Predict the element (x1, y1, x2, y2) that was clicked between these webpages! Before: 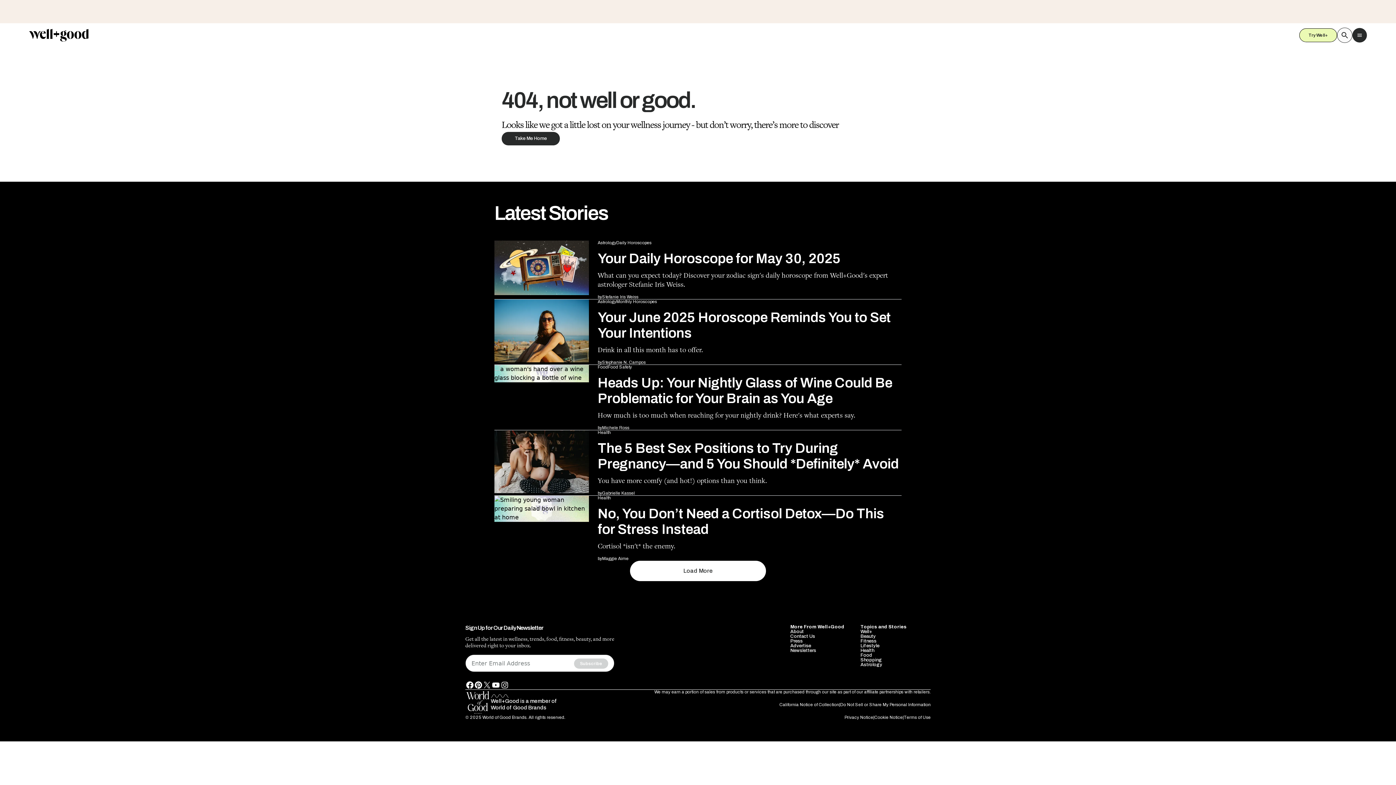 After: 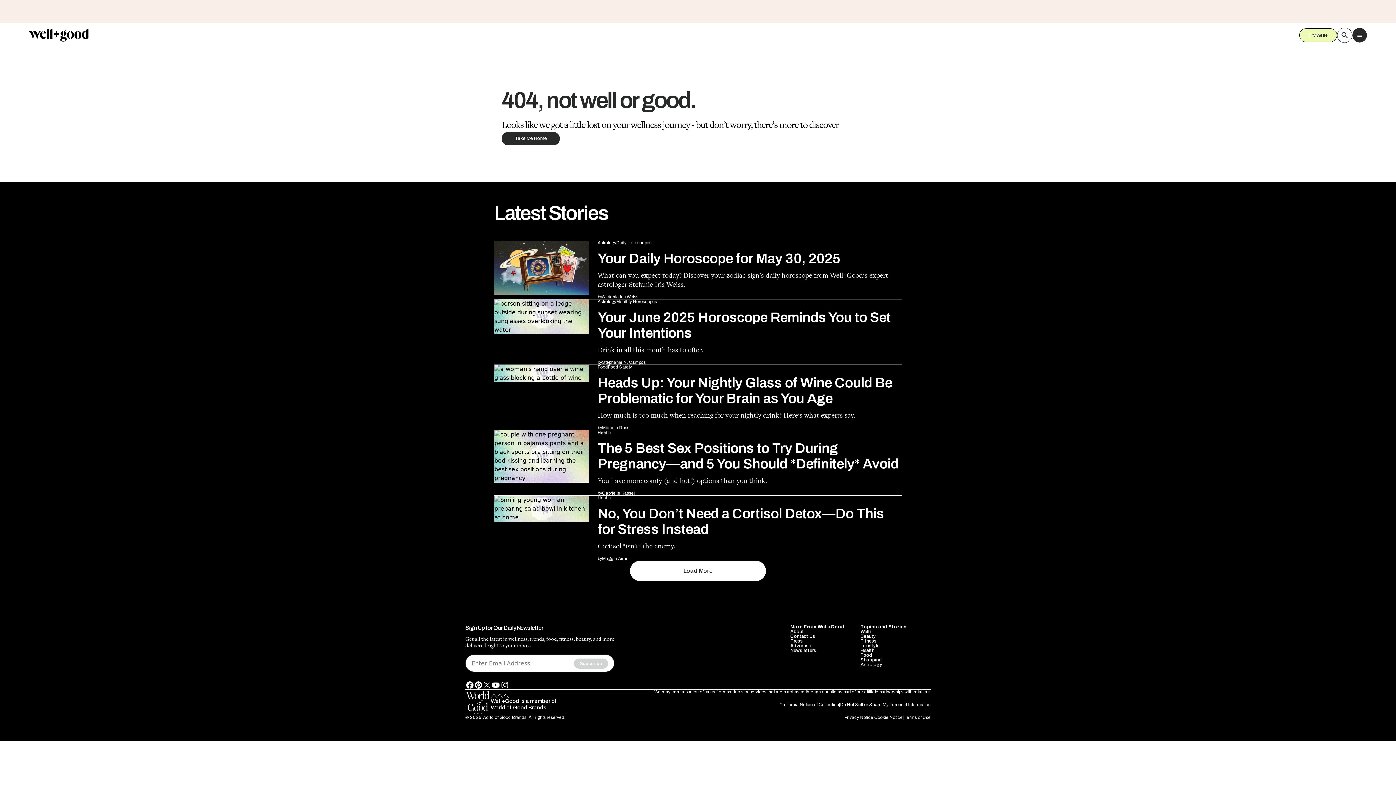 Action: label: Health
No, You Don’t Need a Cortisol Detox—Do This for Stress Instead

Cortisol *isn't* the enemy.

by
Maggie Aime
ON
MAY 29 bbox: (494, 444, 901, 476)